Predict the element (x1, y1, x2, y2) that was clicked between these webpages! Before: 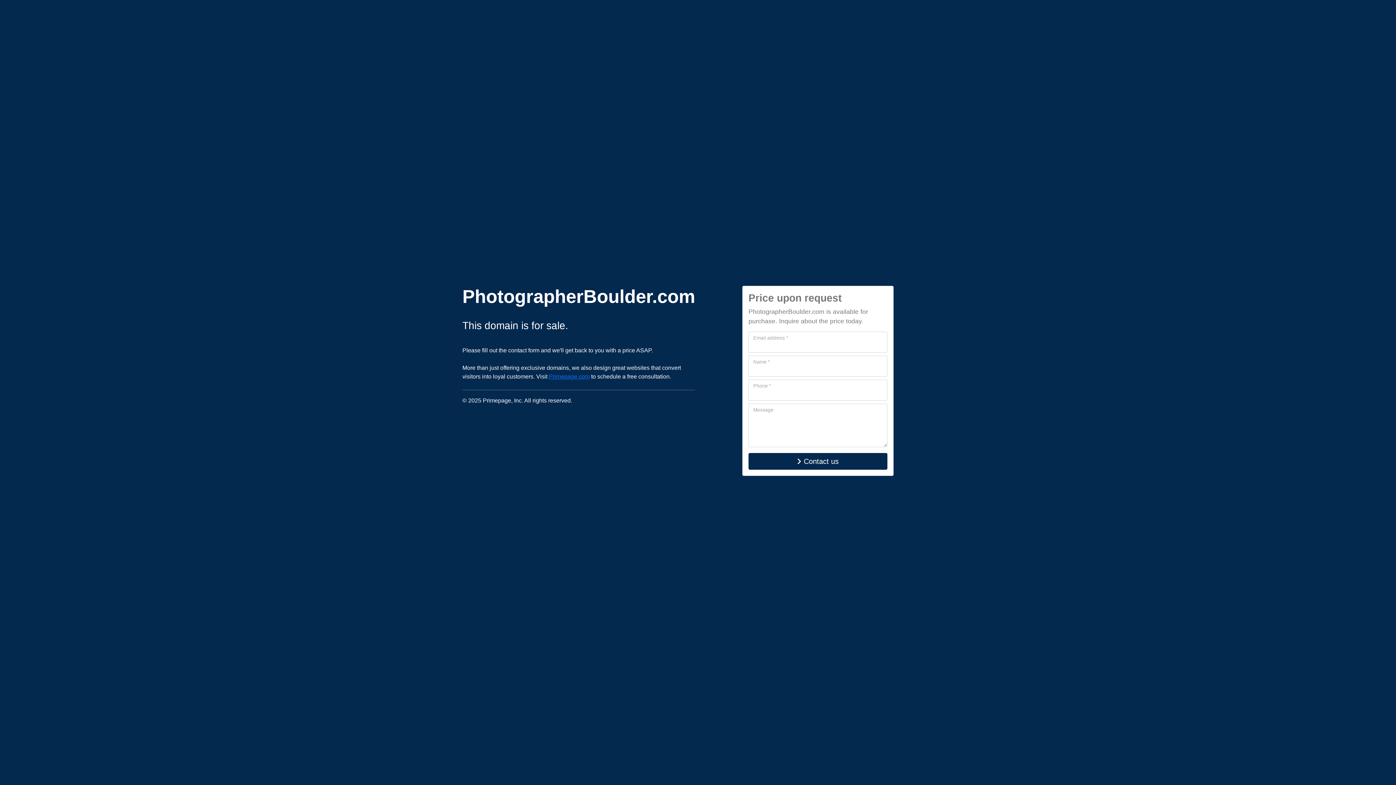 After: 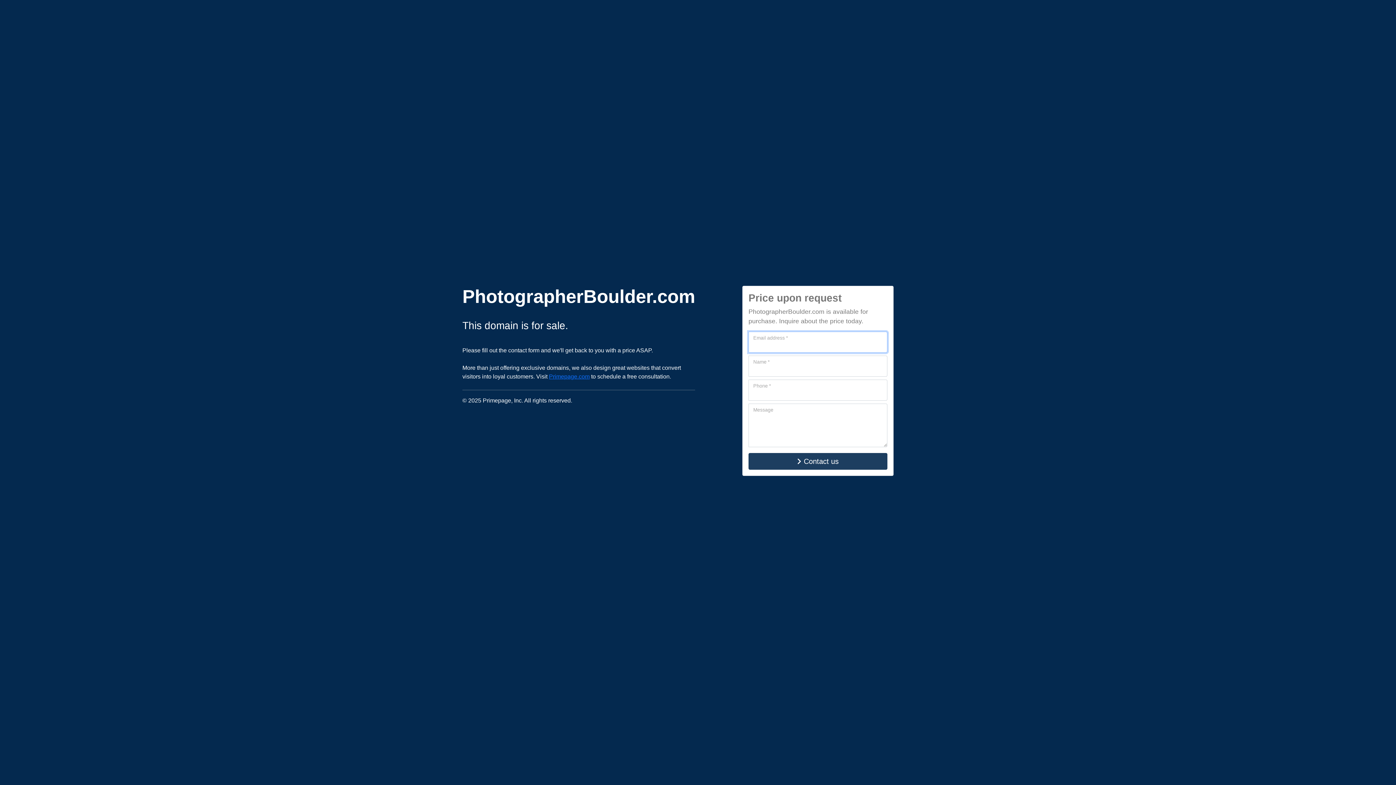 Action: bbox: (748, 453, 887, 470) label: Contact us